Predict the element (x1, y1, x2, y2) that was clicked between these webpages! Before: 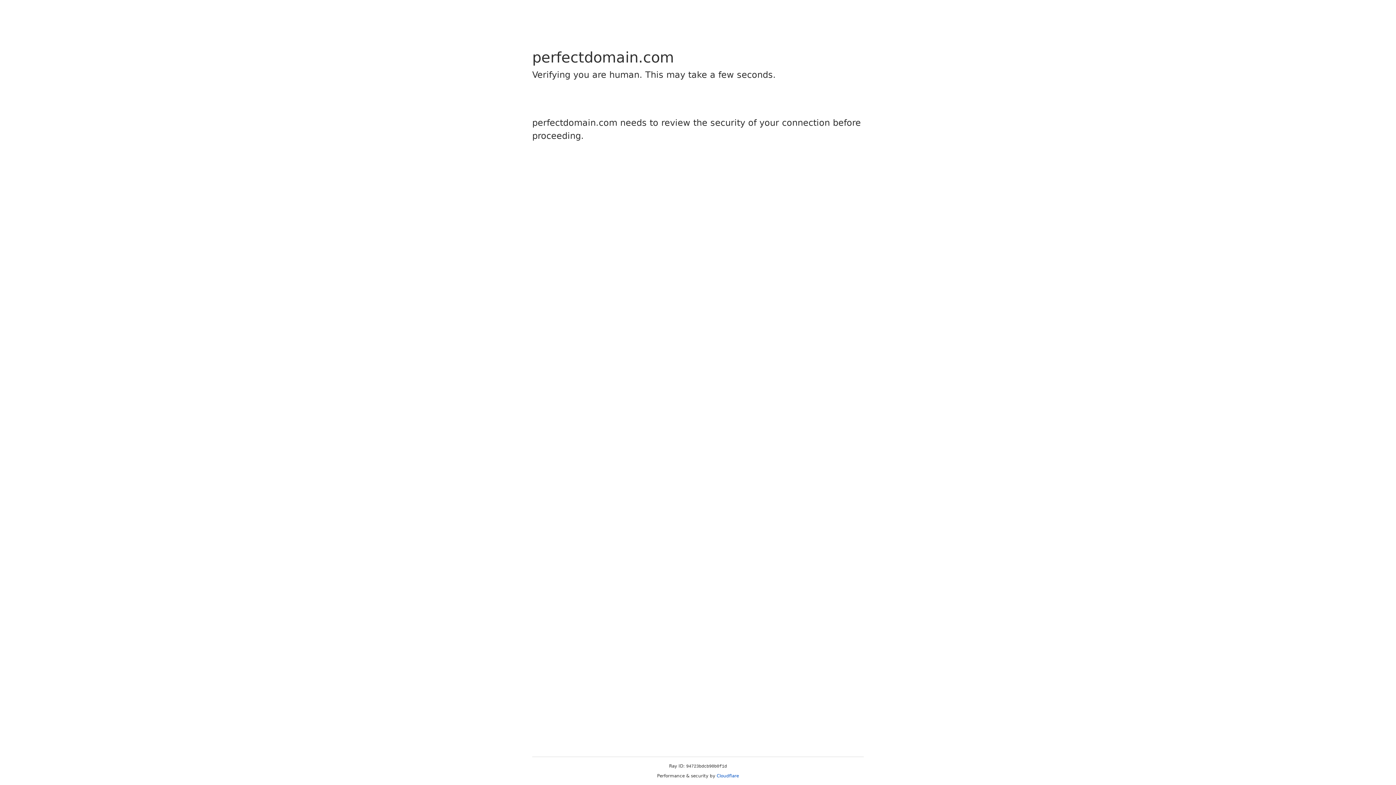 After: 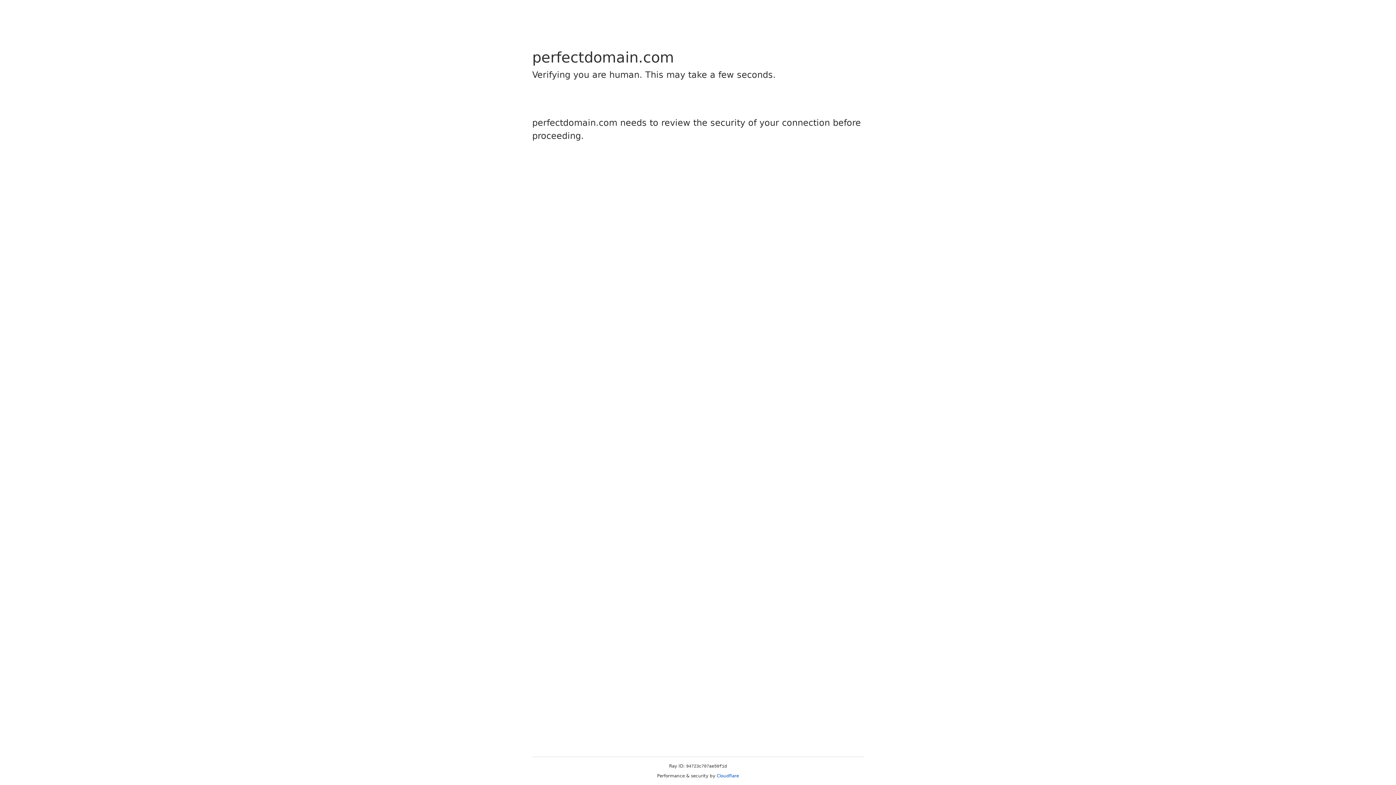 Action: bbox: (716, 773, 739, 778) label: Cloudflare